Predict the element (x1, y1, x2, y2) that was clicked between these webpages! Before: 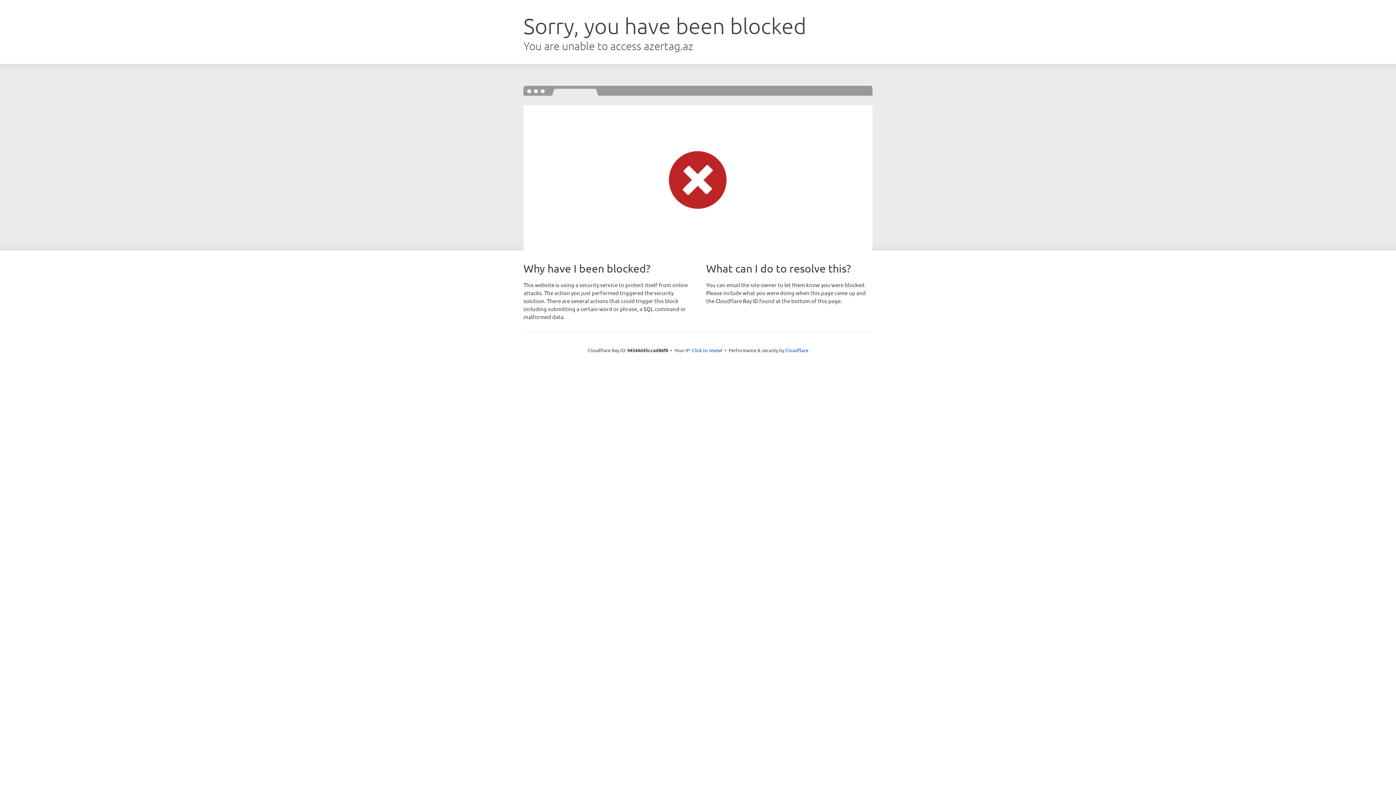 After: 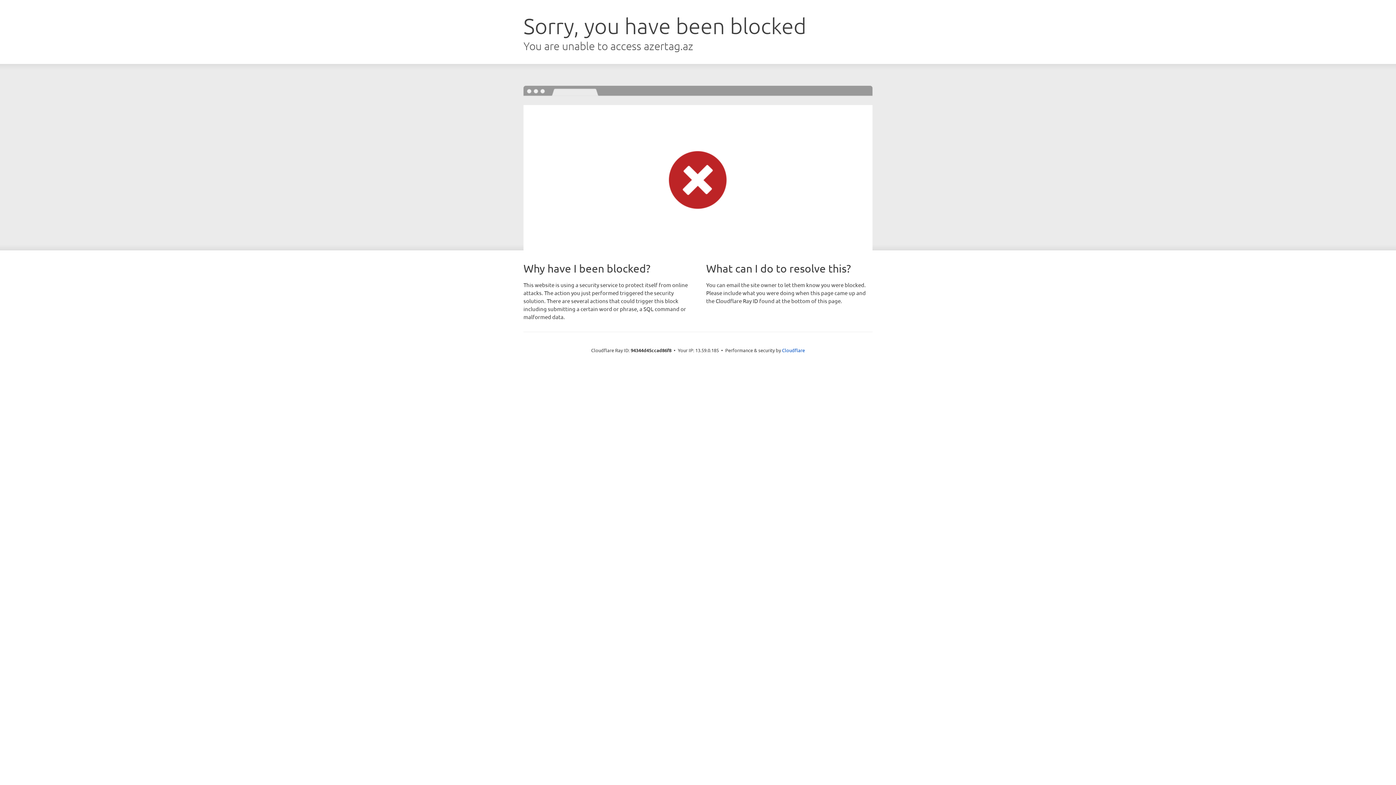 Action: bbox: (692, 346, 722, 353) label: Click to reveal